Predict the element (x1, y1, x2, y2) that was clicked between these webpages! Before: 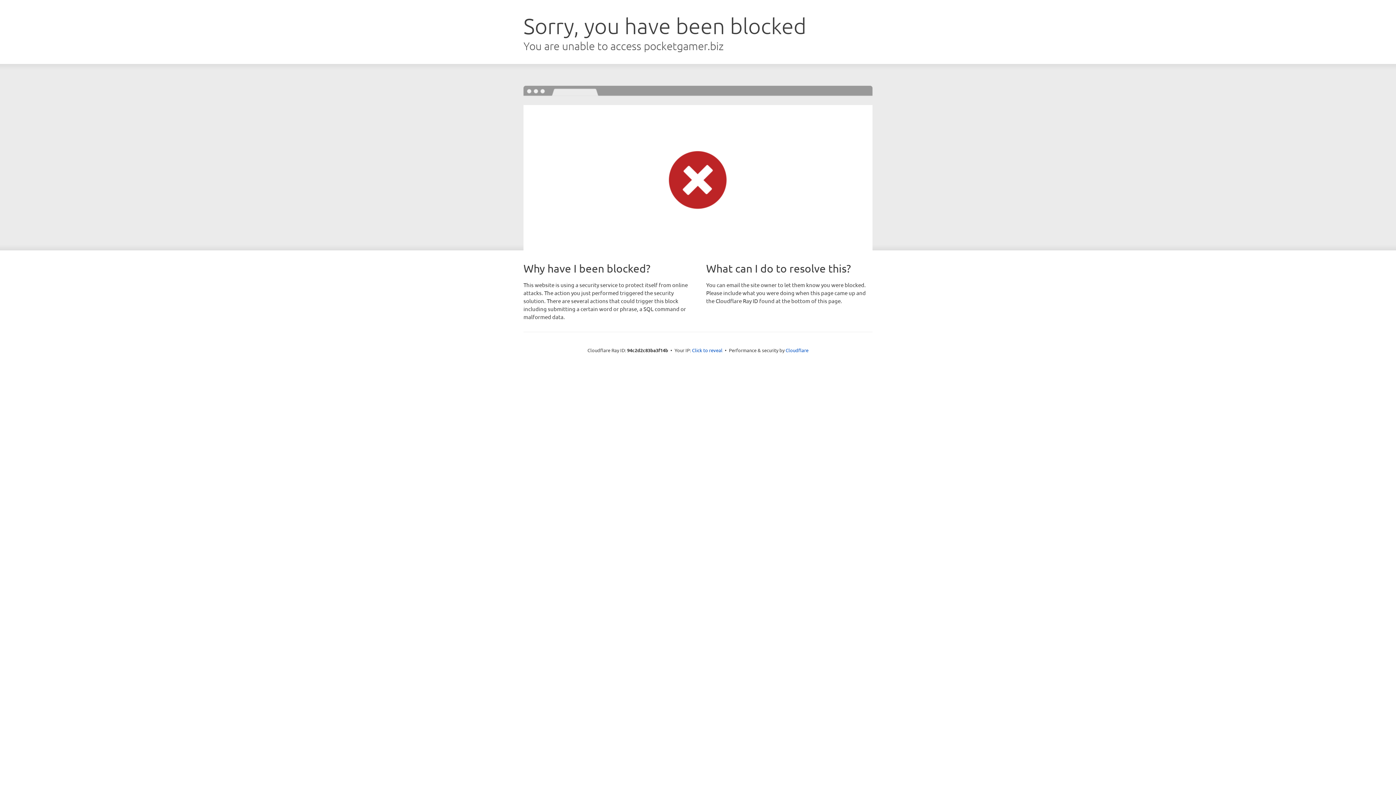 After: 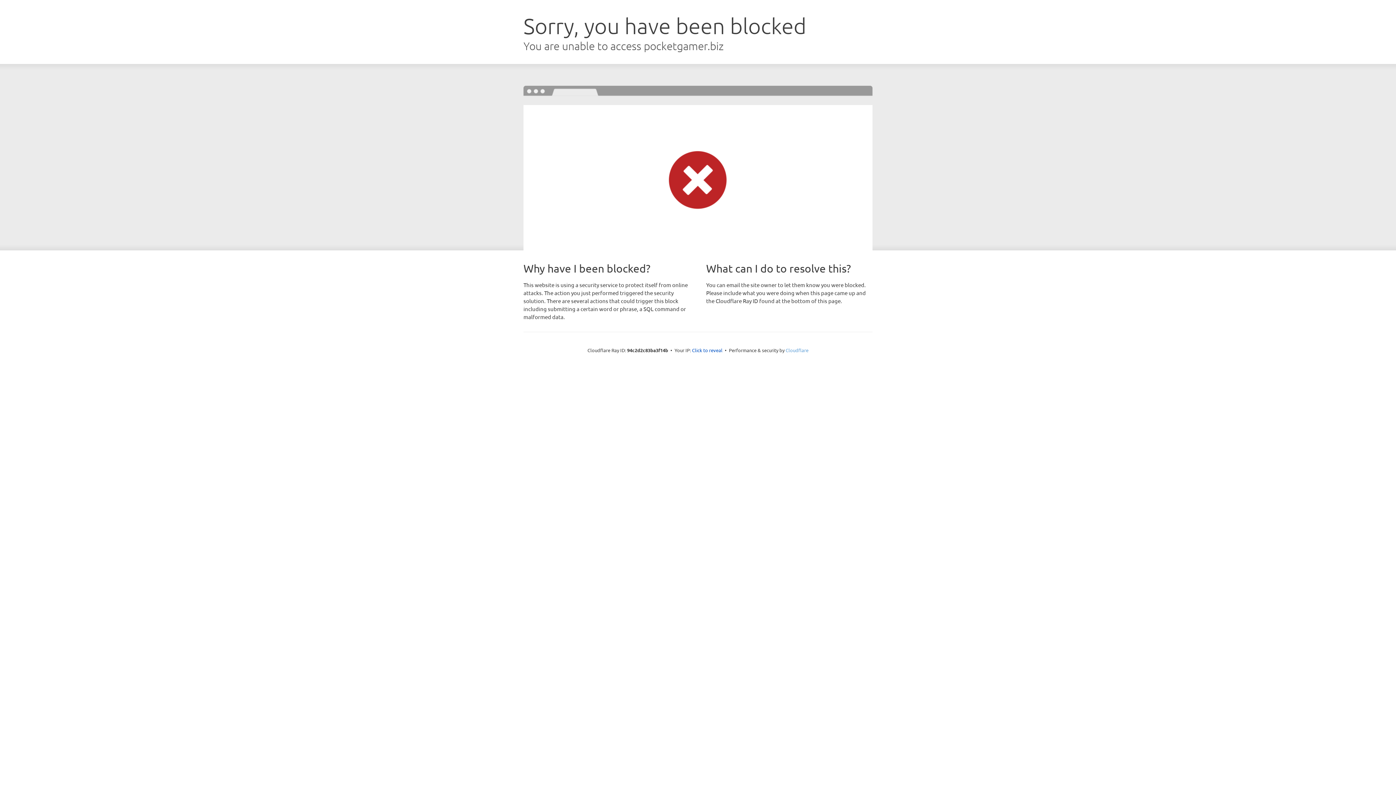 Action: label: Cloudflare bbox: (785, 347, 808, 353)